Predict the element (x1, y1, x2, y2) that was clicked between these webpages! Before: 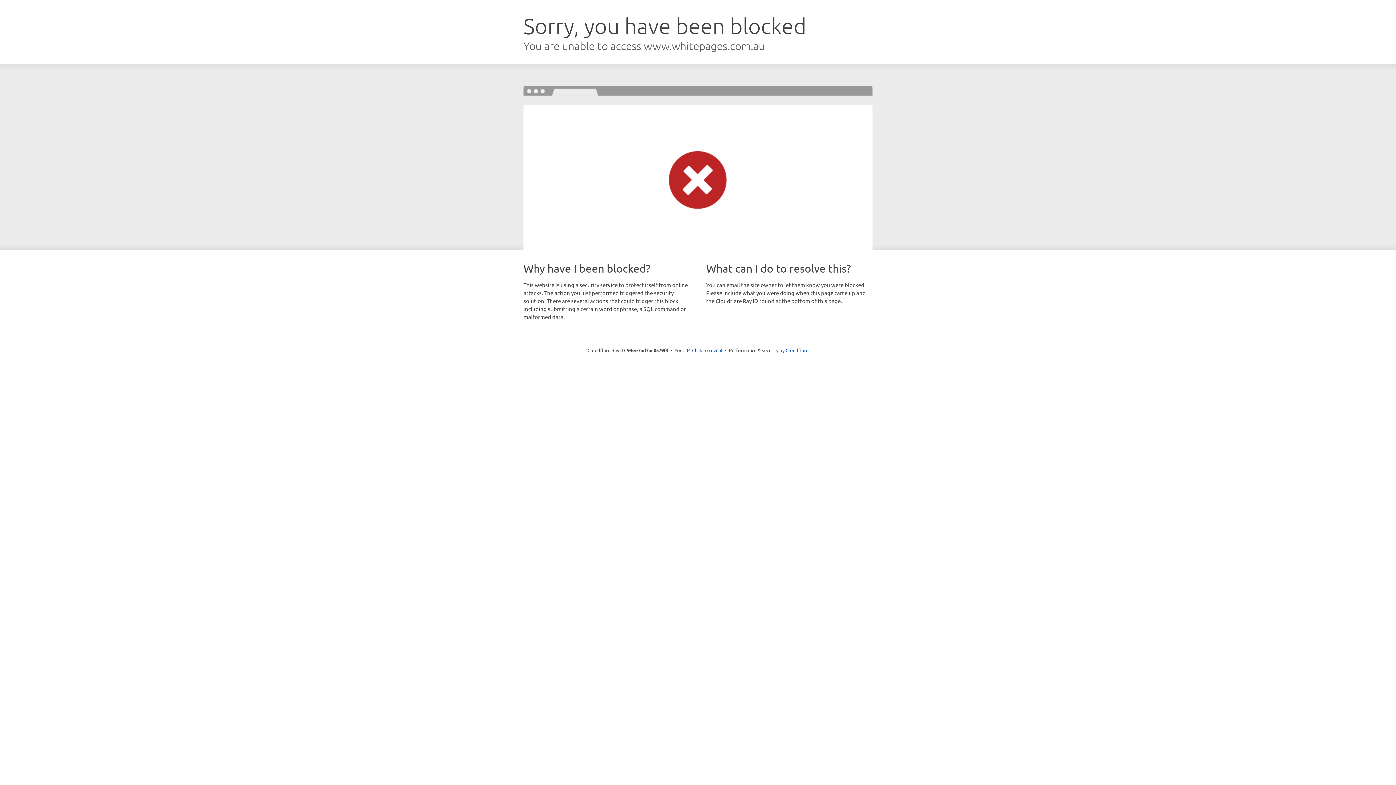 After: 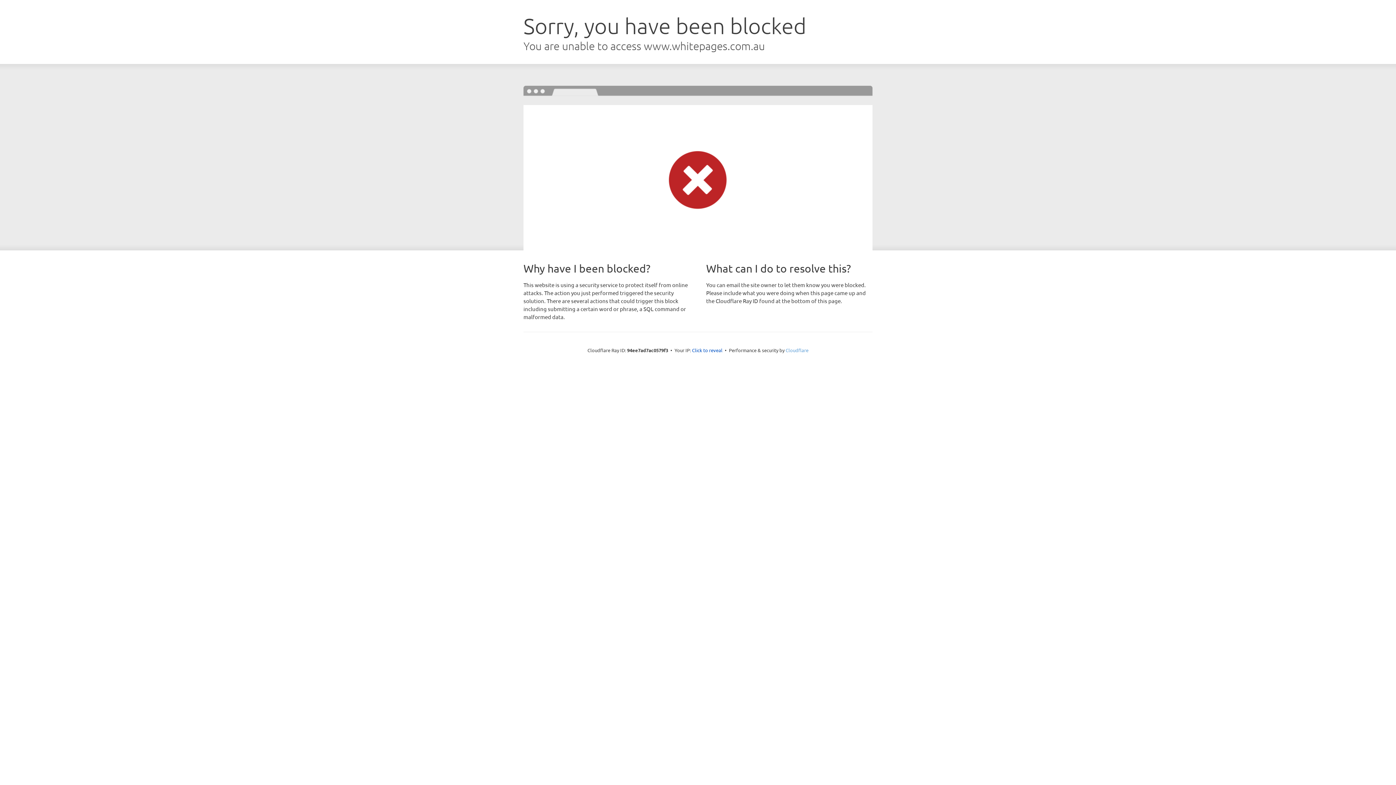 Action: bbox: (785, 347, 808, 353) label: Cloudflare